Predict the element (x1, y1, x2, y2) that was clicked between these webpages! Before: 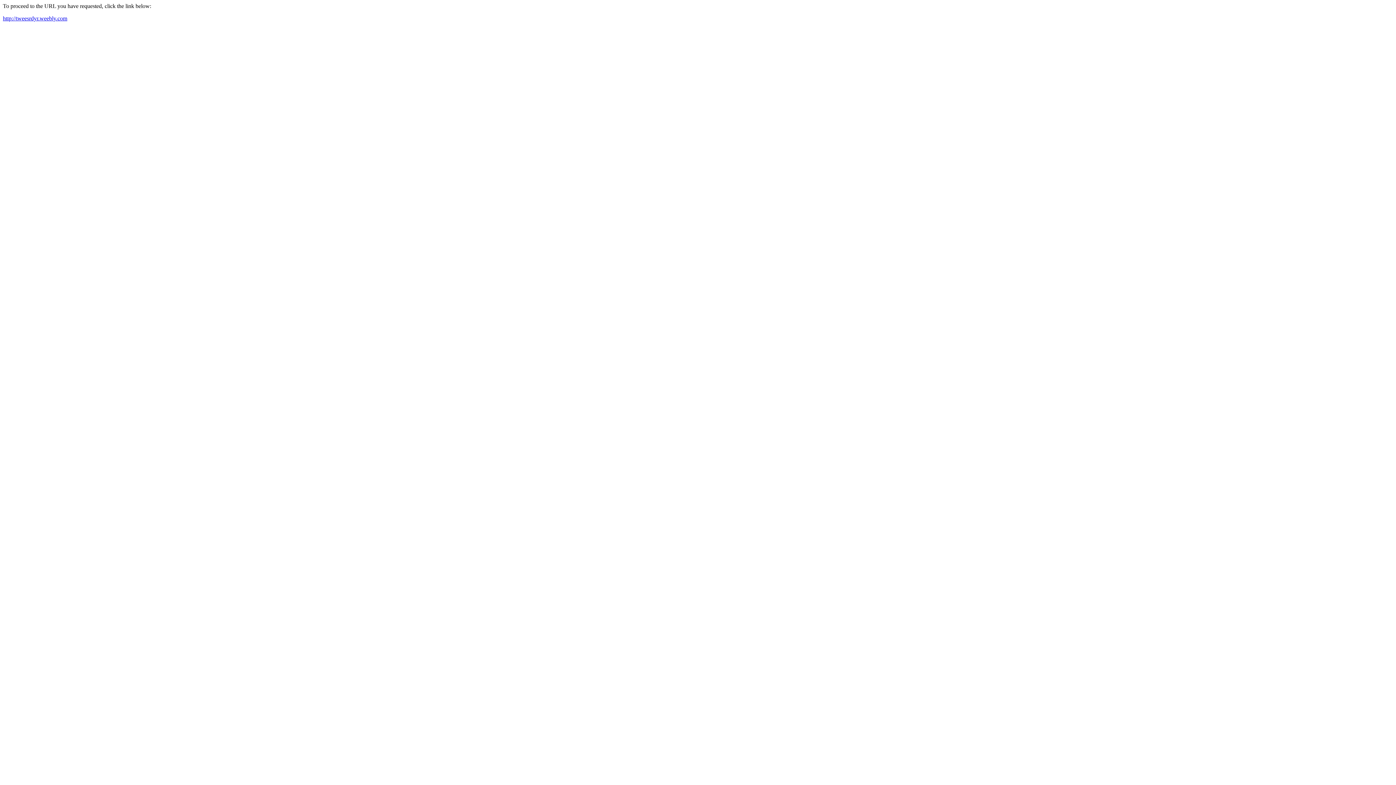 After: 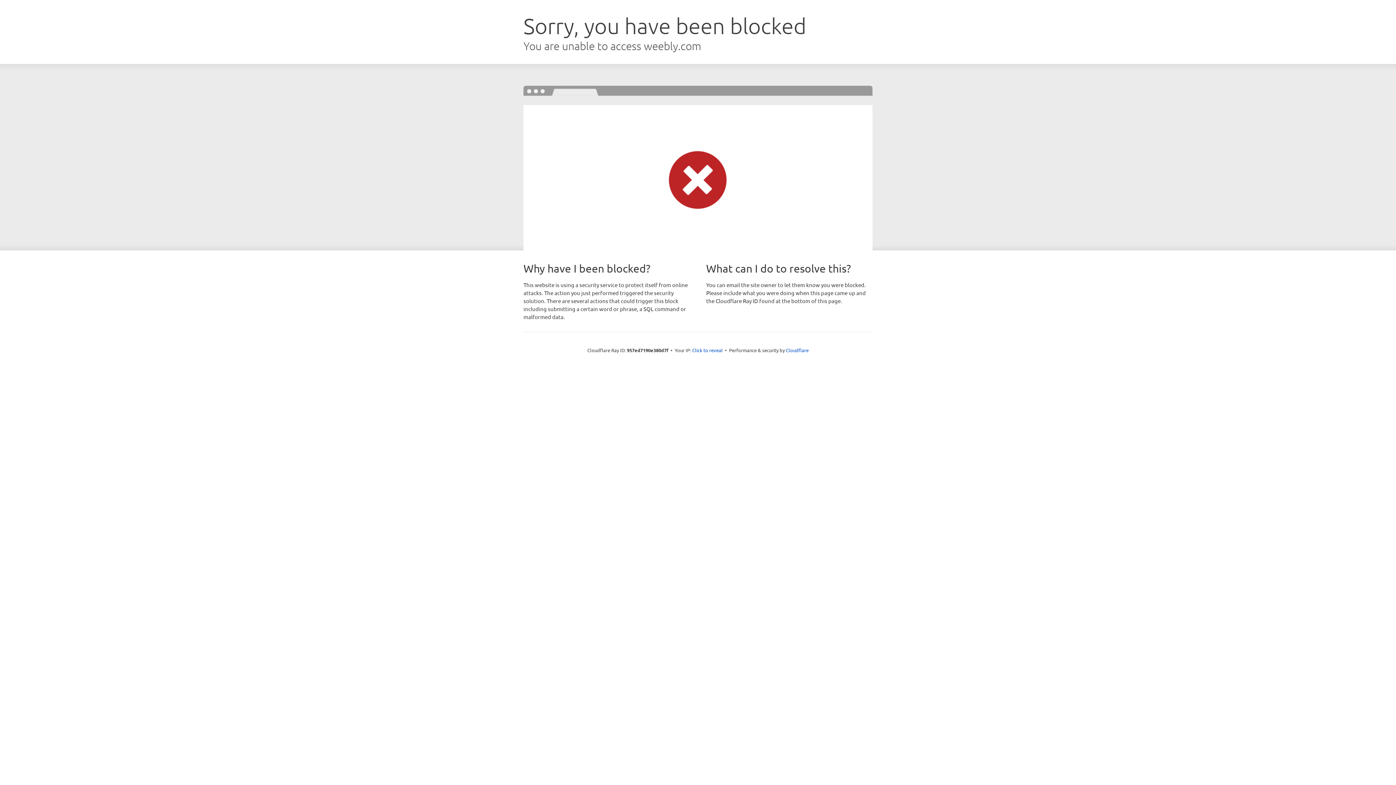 Action: bbox: (2, 15, 67, 21) label: http://tweesrdyr.weebly.com